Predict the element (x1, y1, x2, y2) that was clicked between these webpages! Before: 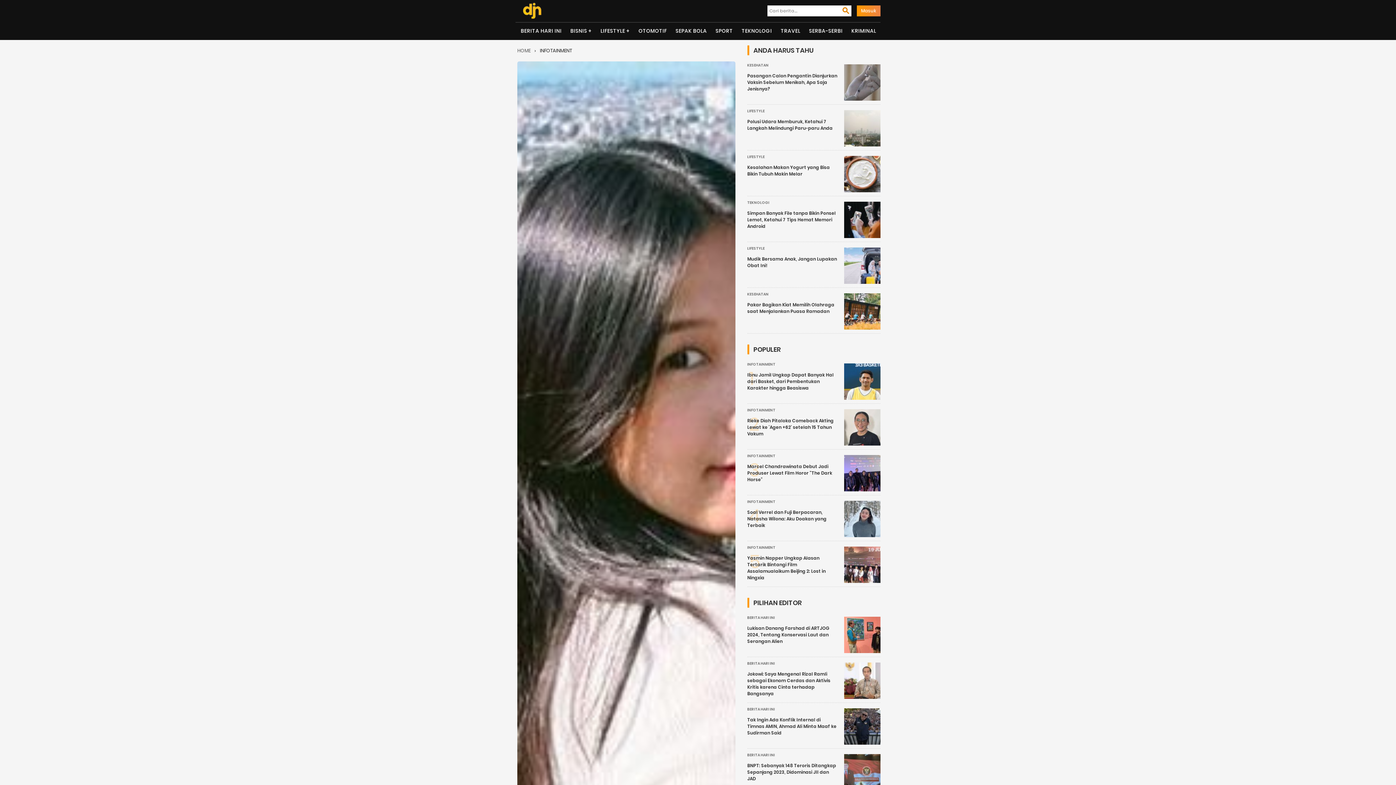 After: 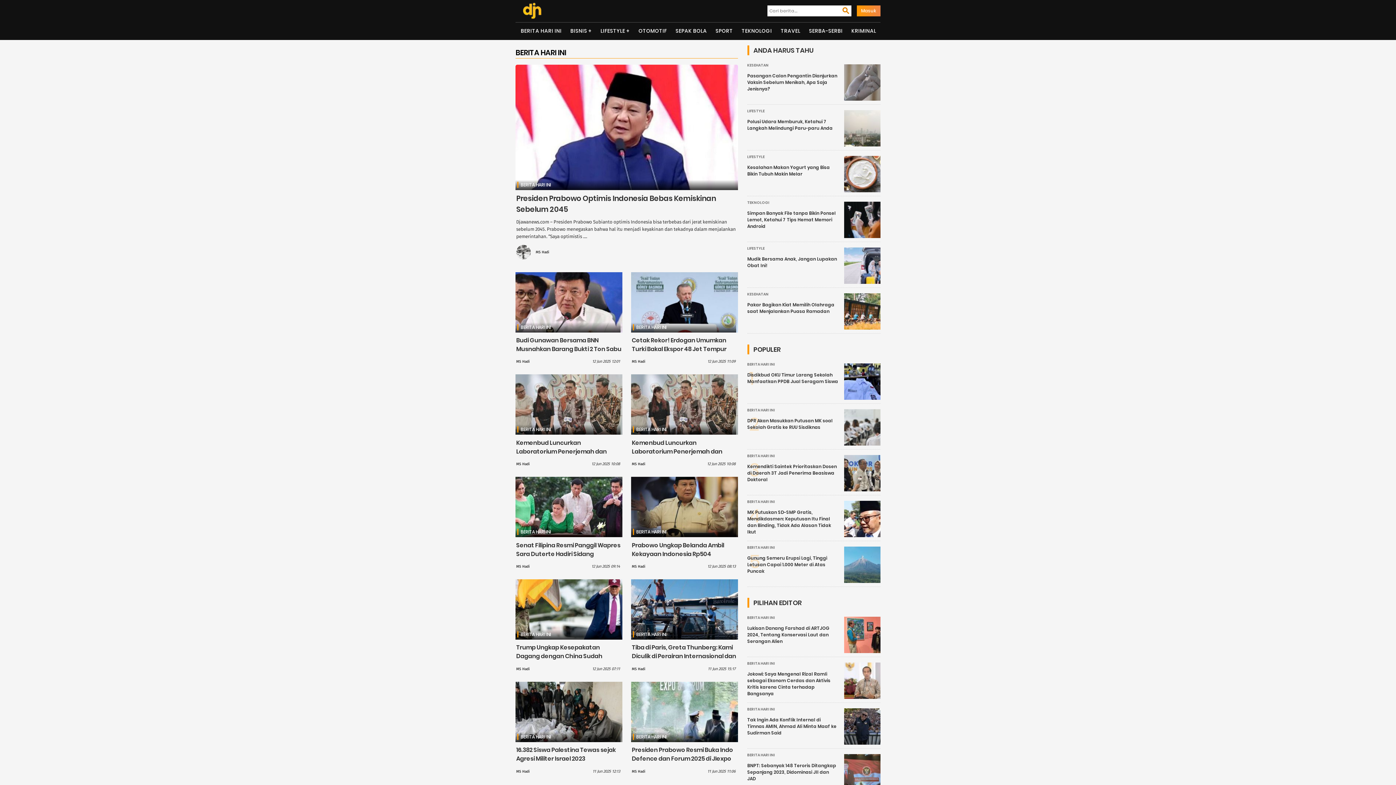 Action: bbox: (747, 661, 775, 666) label: BERITA HARI INI